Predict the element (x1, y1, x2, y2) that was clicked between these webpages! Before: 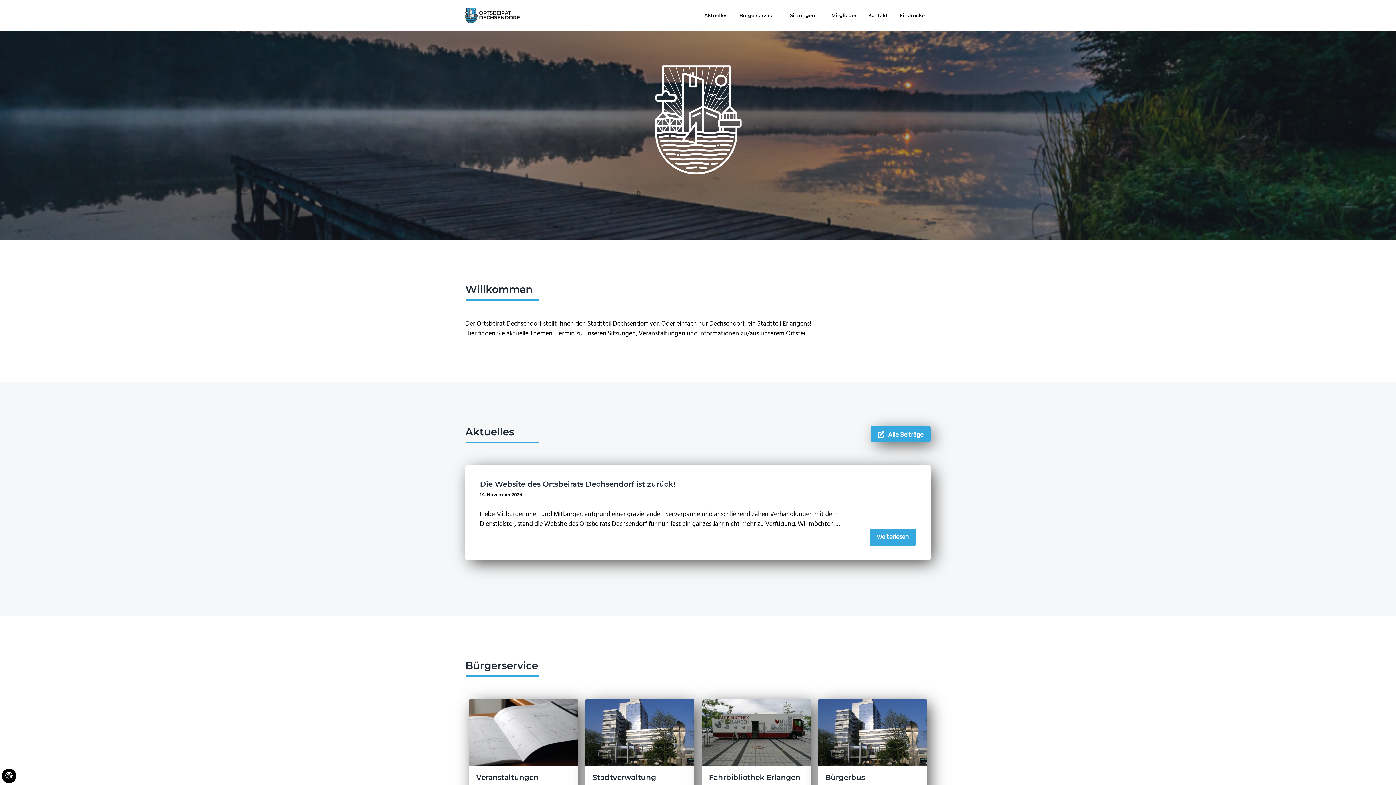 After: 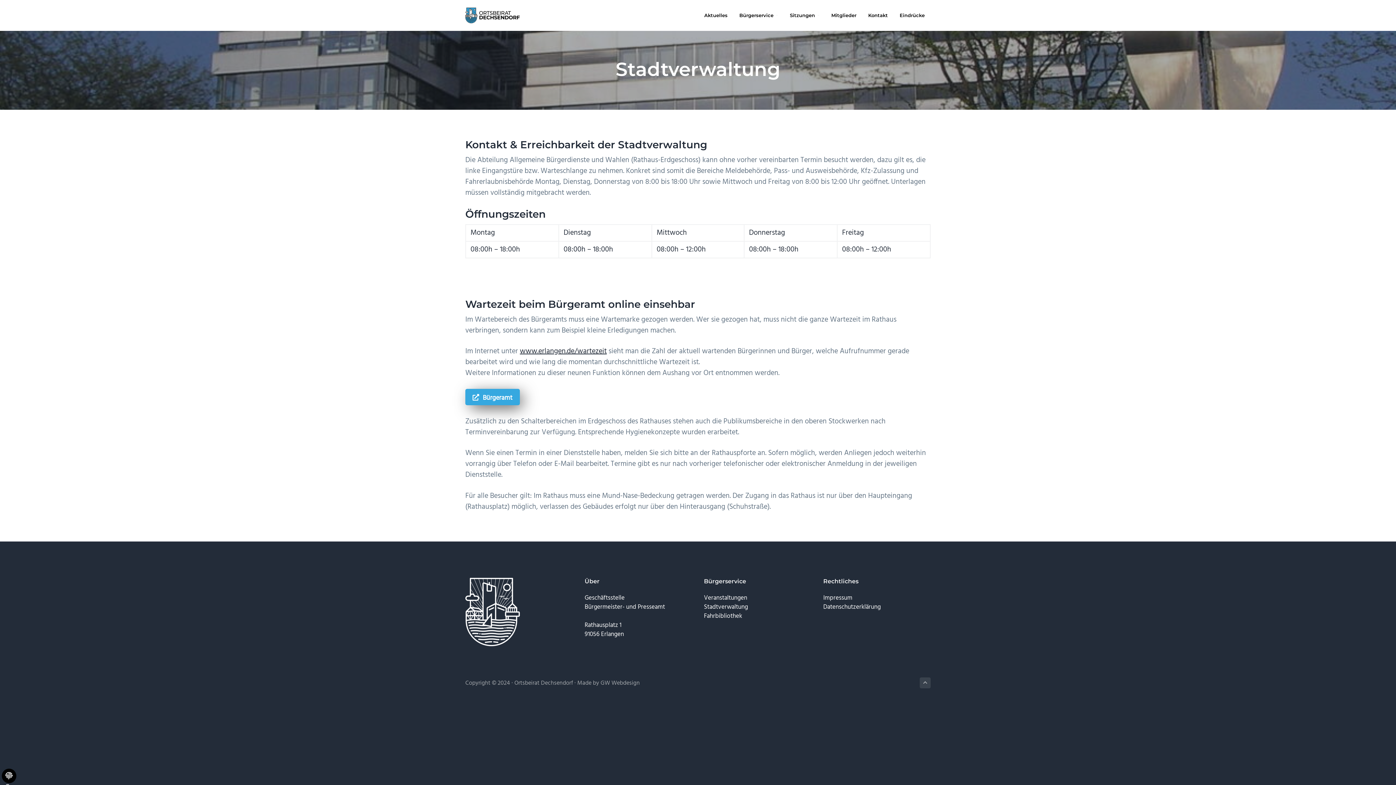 Action: bbox: (592, 773, 656, 782) label: Stadtverwaltung